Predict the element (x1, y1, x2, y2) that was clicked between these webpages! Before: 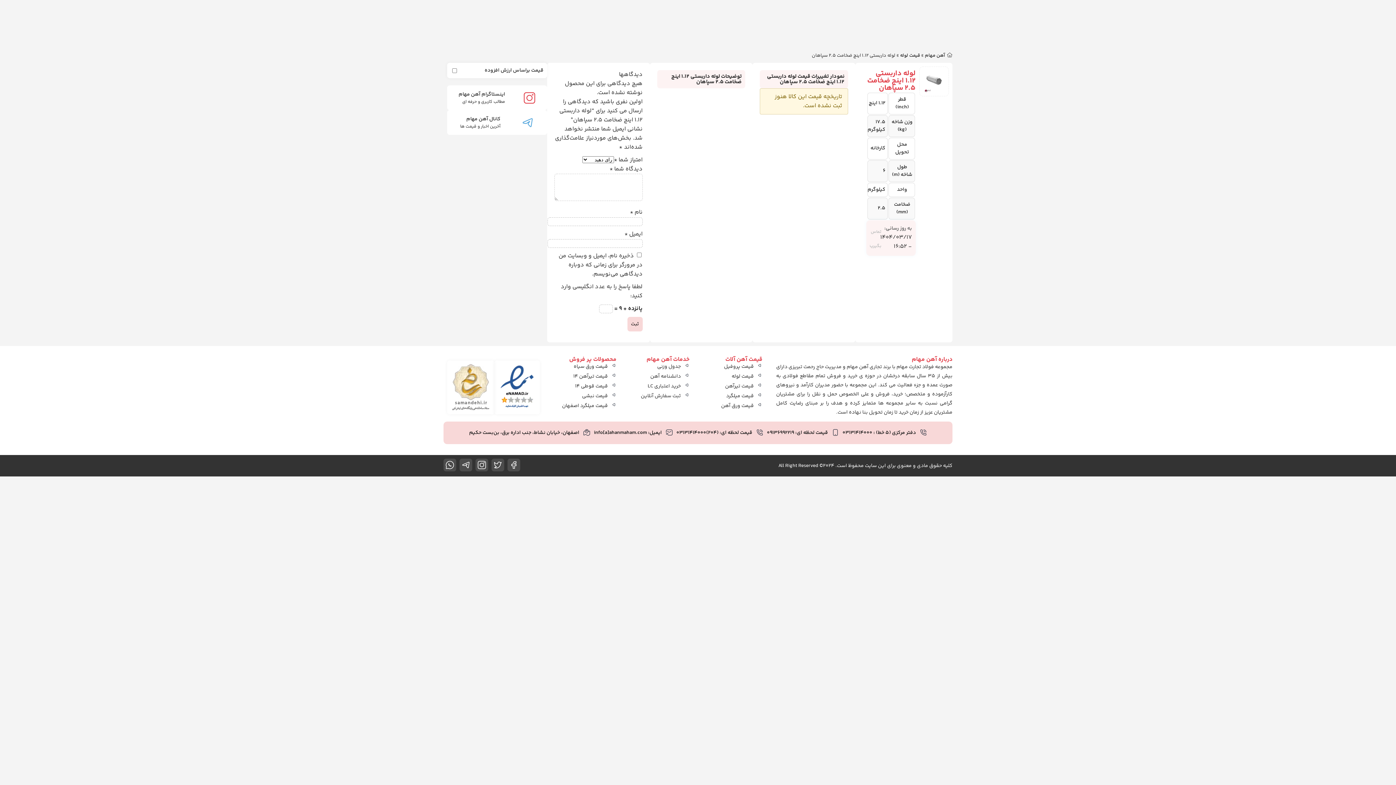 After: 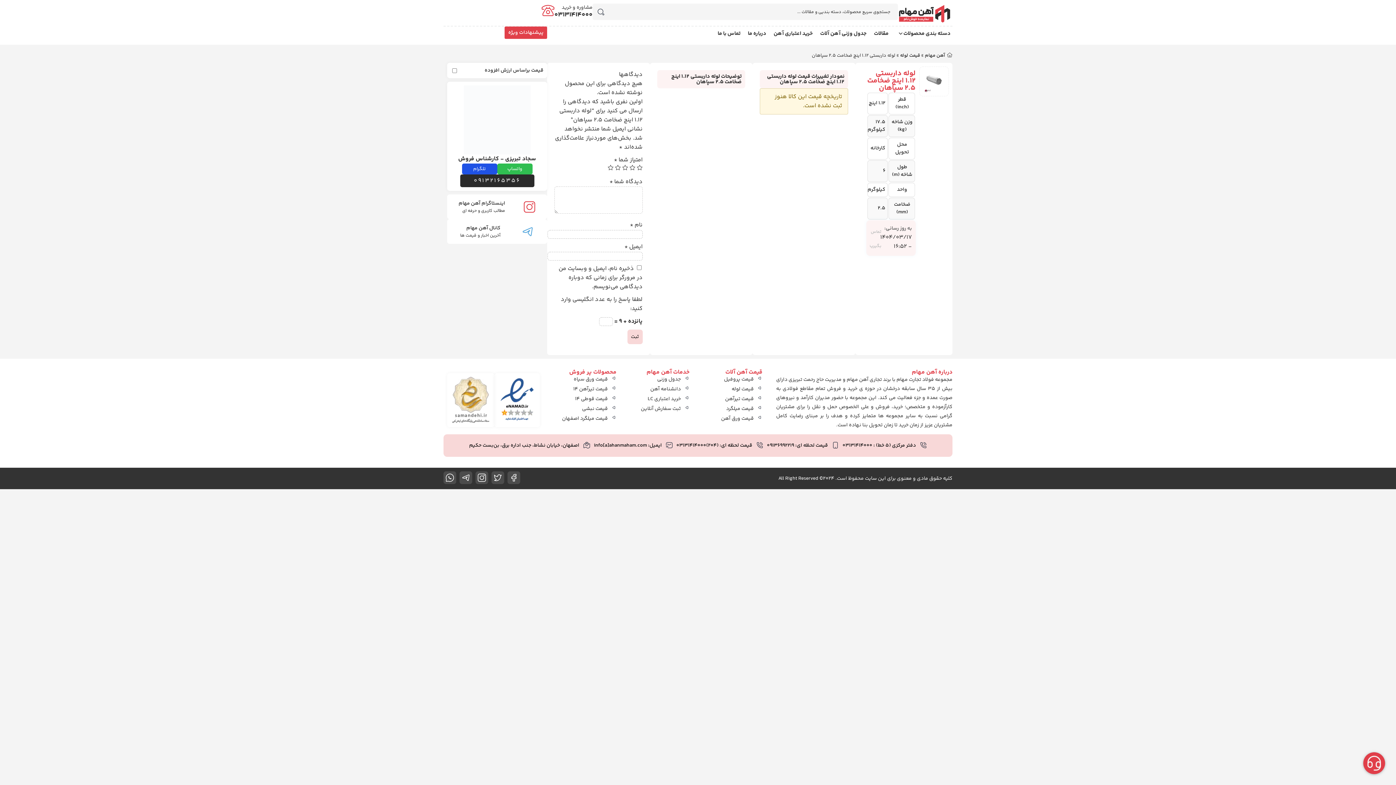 Action: bbox: (475, 459, 488, 471)